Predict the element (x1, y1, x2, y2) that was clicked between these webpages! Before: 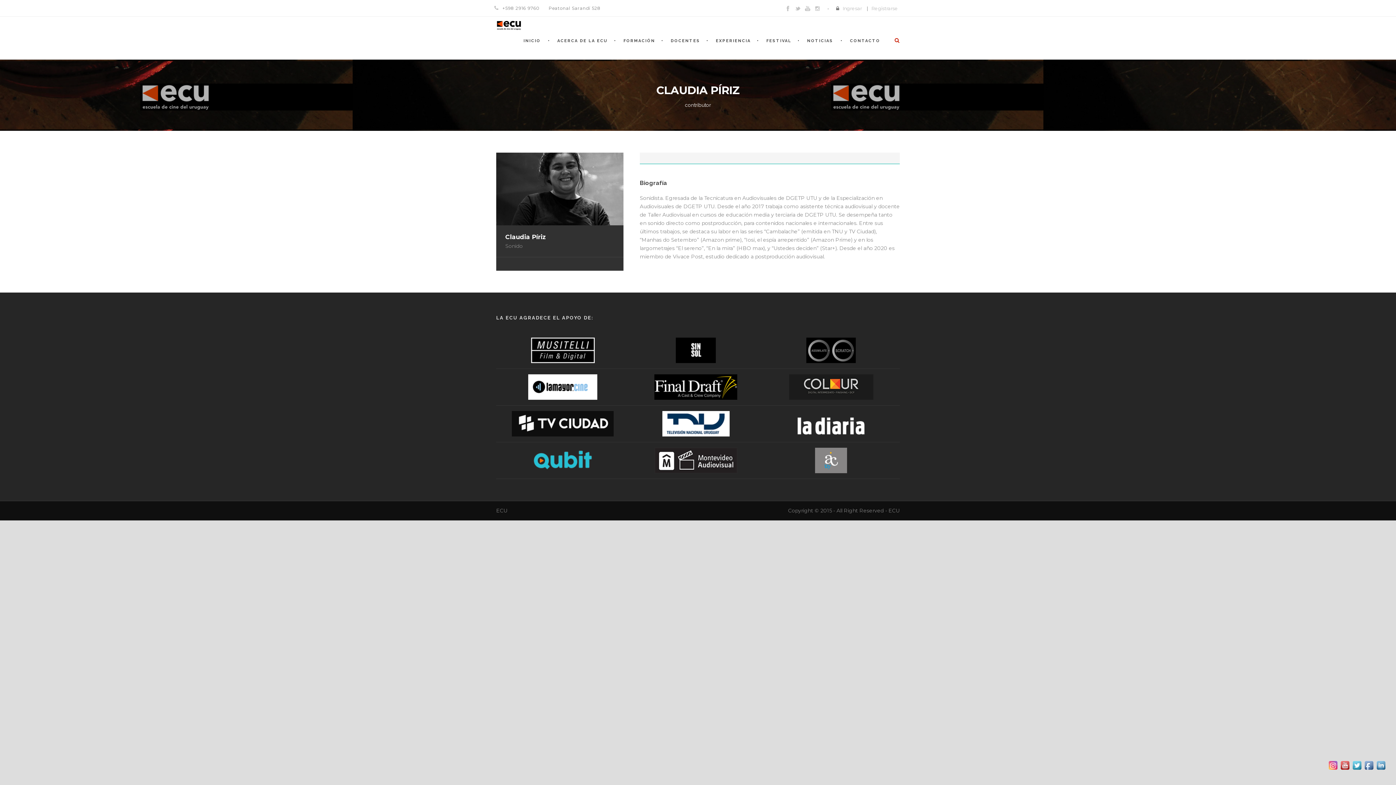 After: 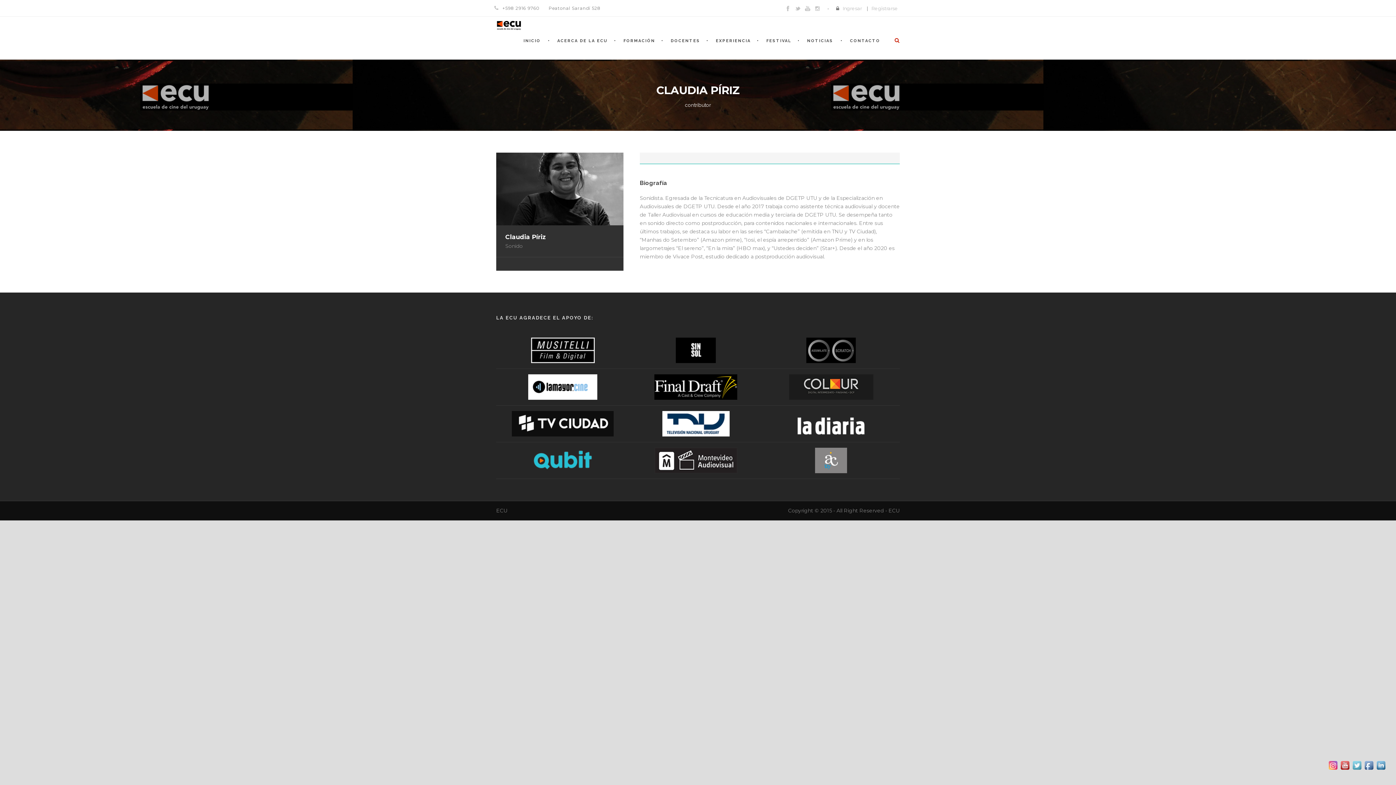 Action: bbox: (1350, 761, 1362, 768)